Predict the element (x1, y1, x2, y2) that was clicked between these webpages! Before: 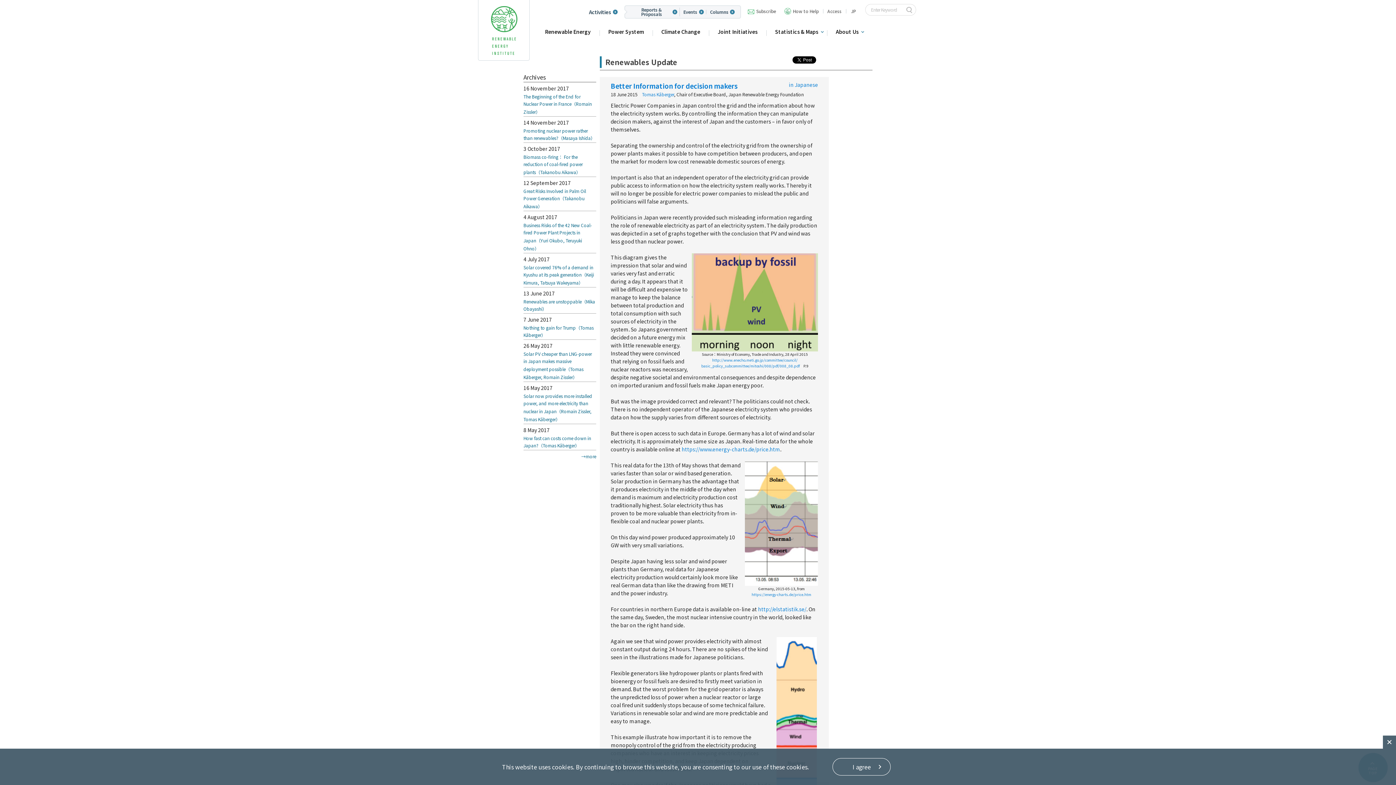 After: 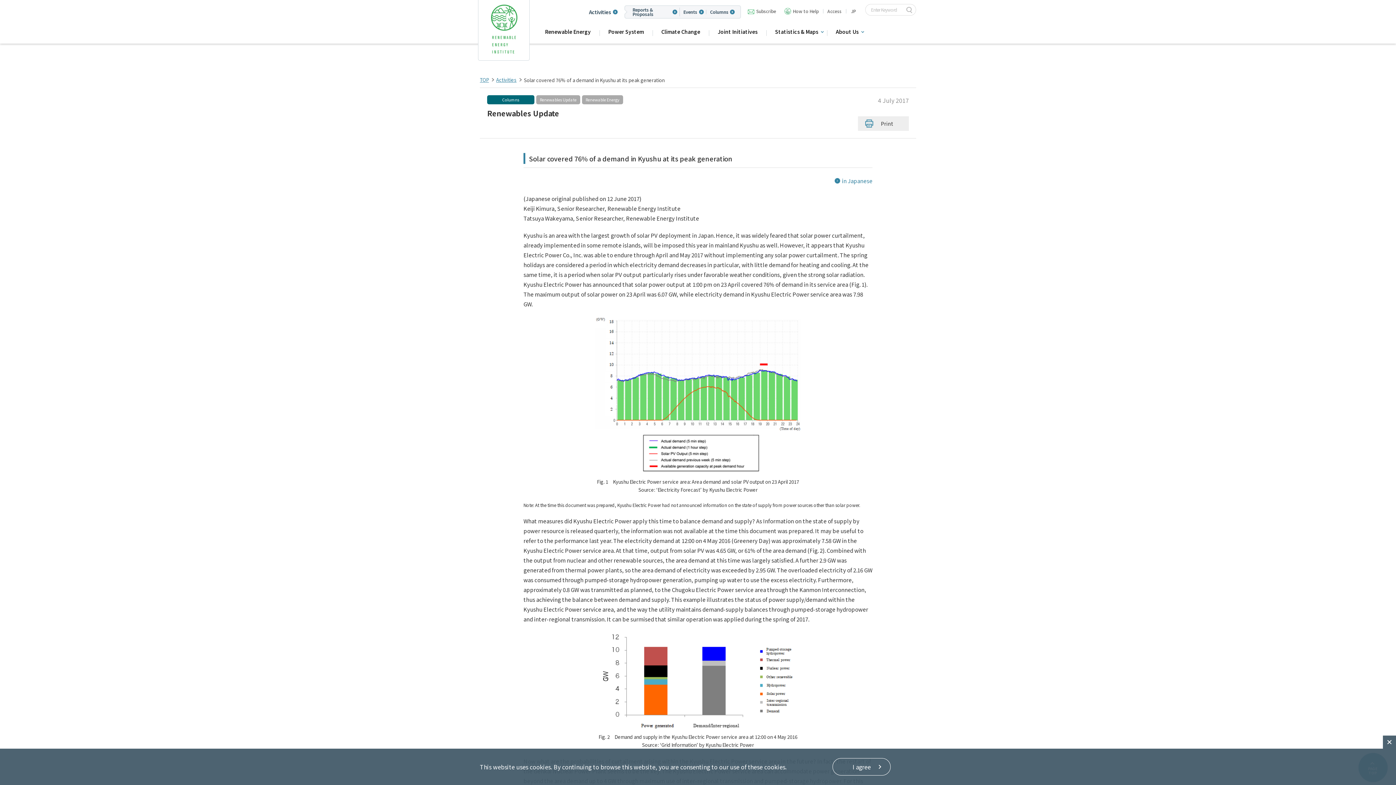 Action: bbox: (523, 264, 594, 286) label: Solar covered 76% of a demand in Kyushu at its peak generation（Keiji Kimura, Tatsuya Wakeyama）